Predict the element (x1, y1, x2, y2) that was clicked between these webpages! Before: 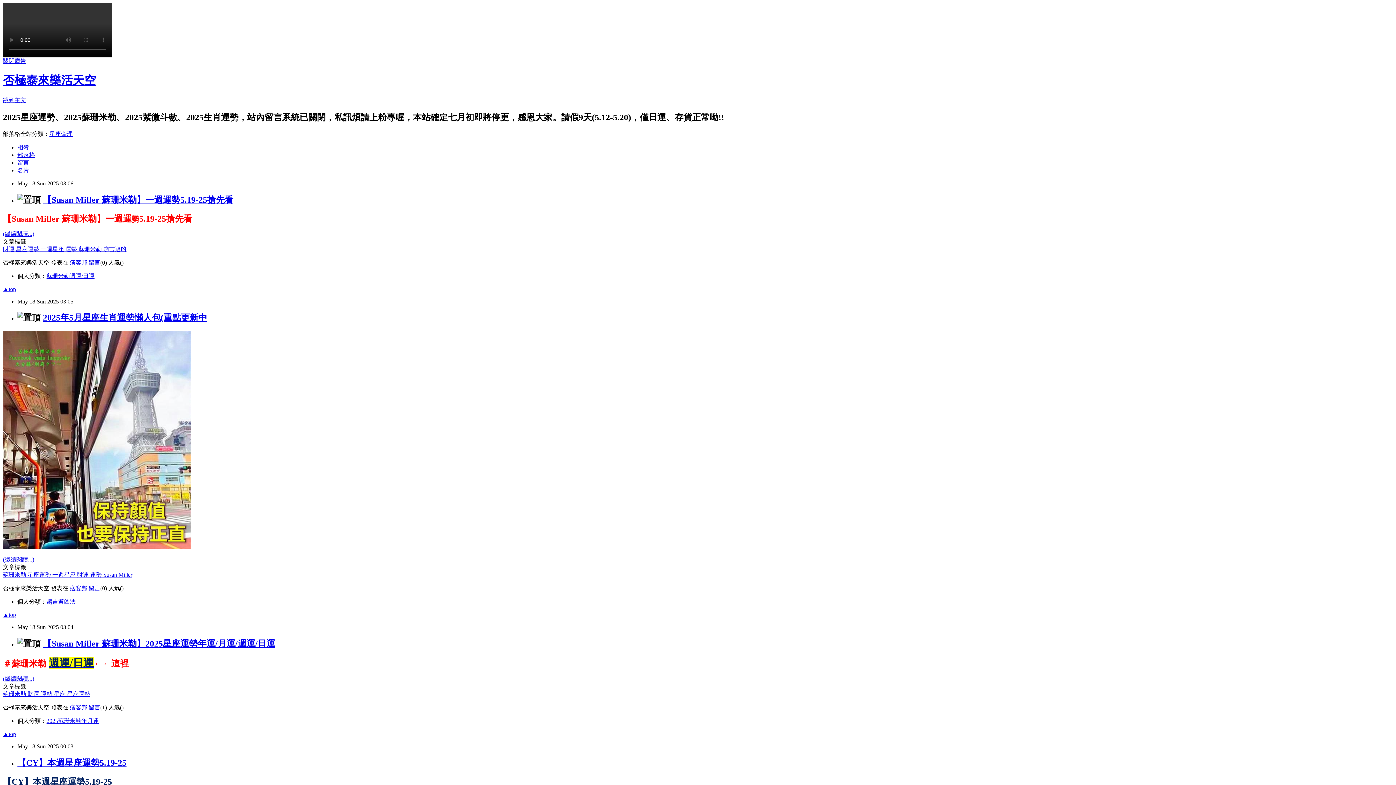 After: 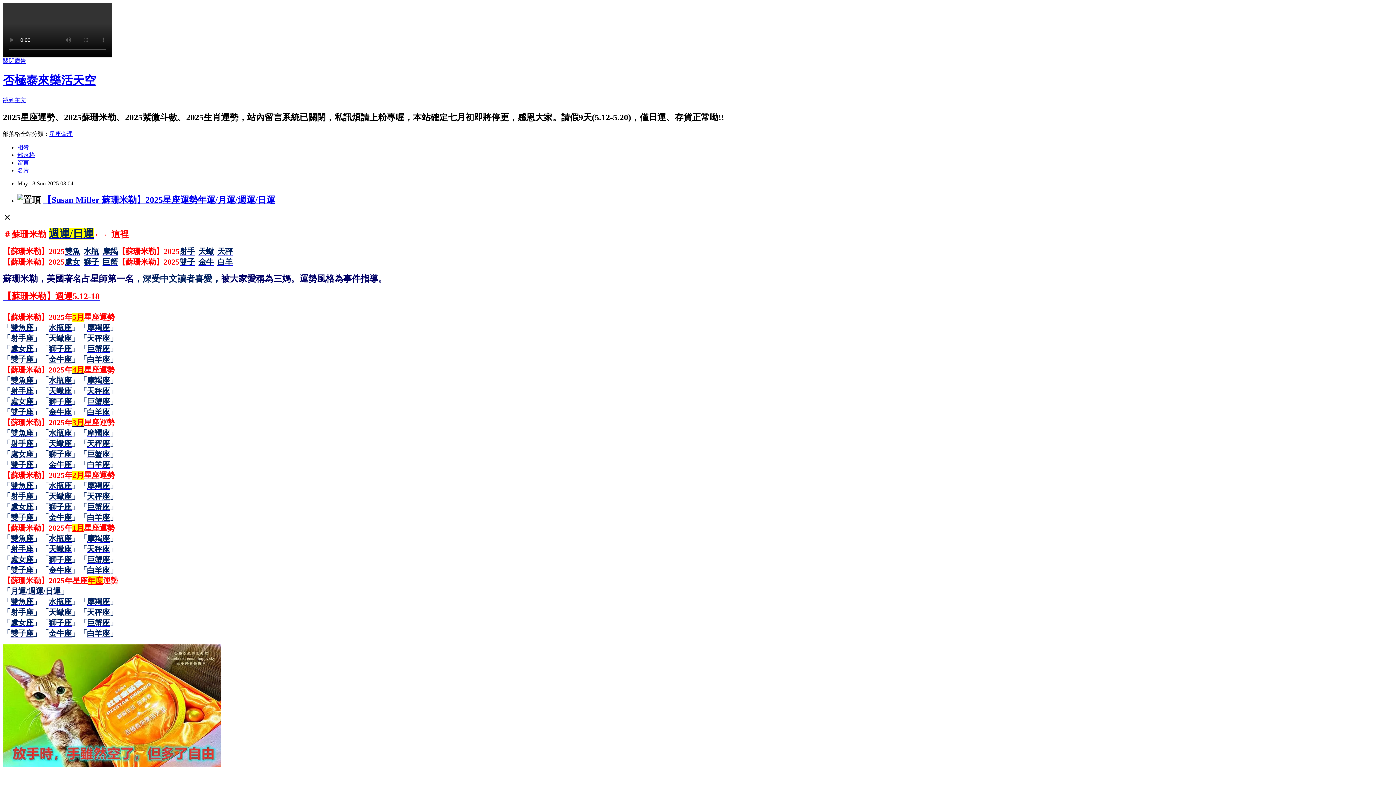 Action: label: 【Susan Miller 蘇珊米勒】2025星座運勢年運/月運/週運/日運 bbox: (42, 639, 275, 648)